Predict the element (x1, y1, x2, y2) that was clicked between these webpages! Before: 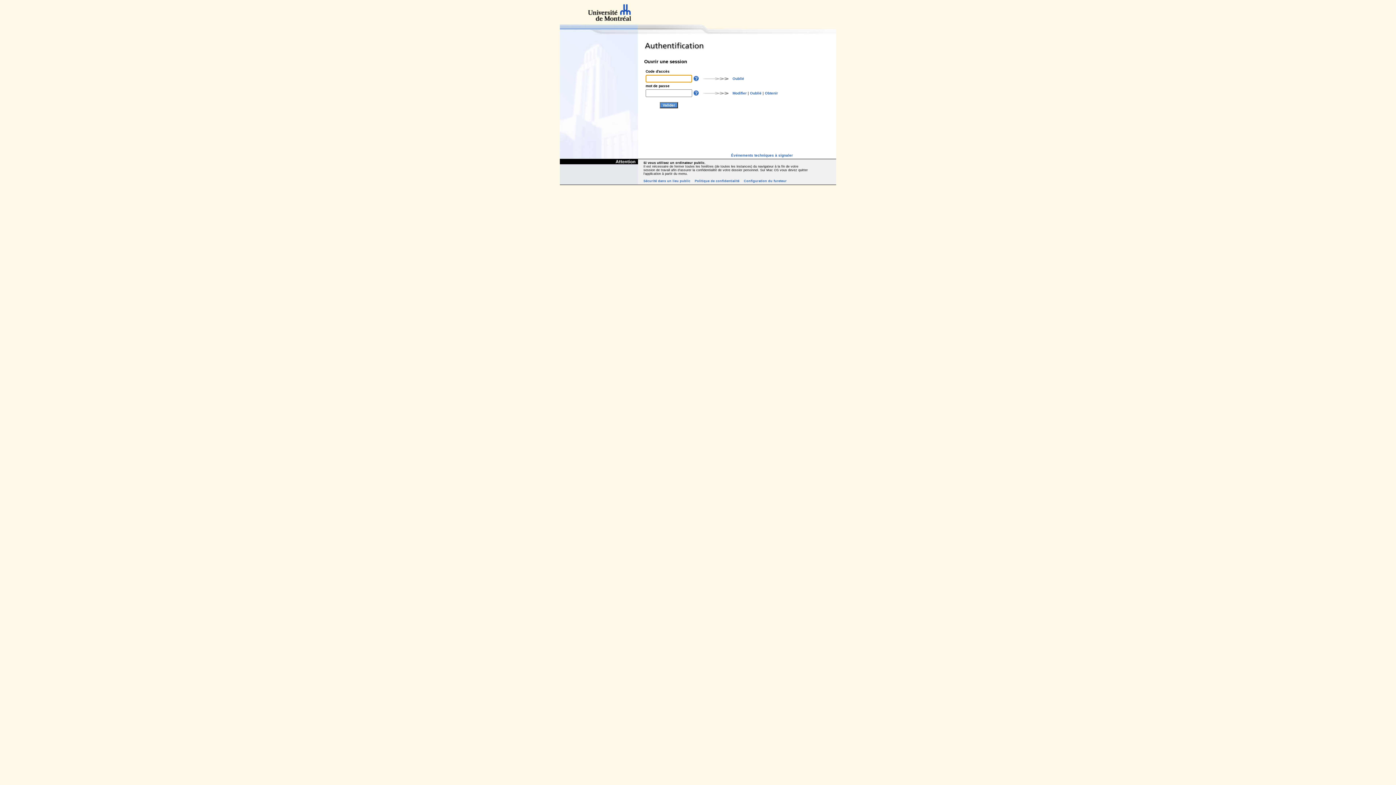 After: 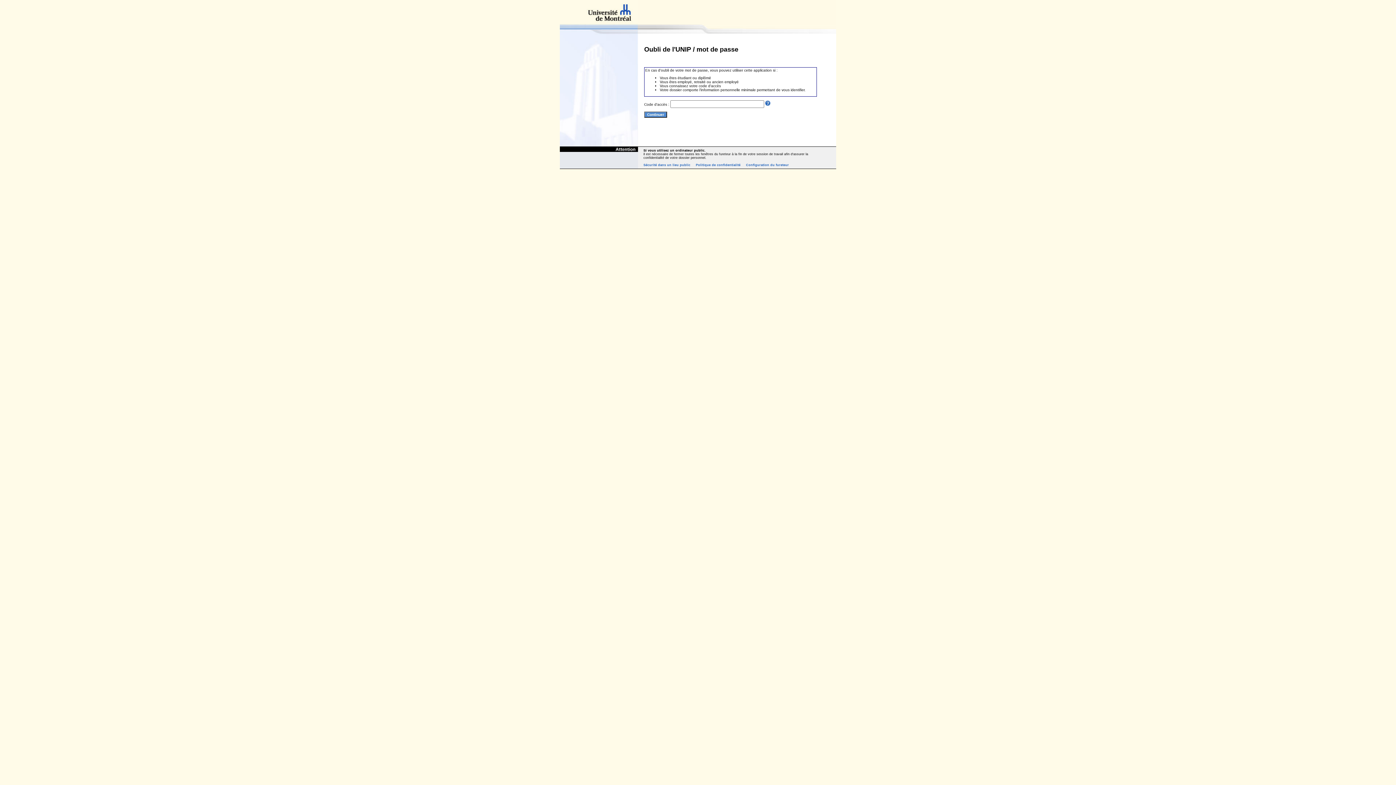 Action: bbox: (750, 91, 761, 95) label: Oublié